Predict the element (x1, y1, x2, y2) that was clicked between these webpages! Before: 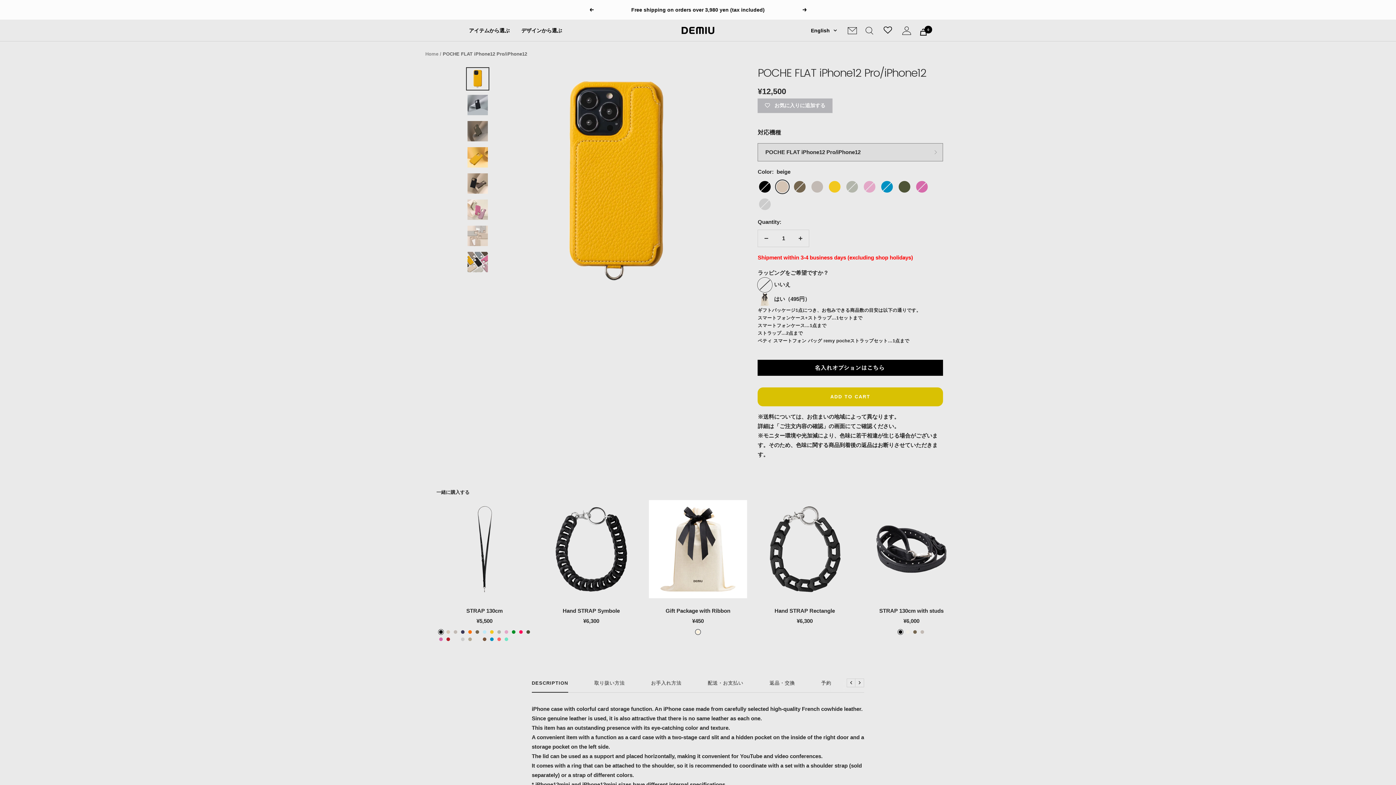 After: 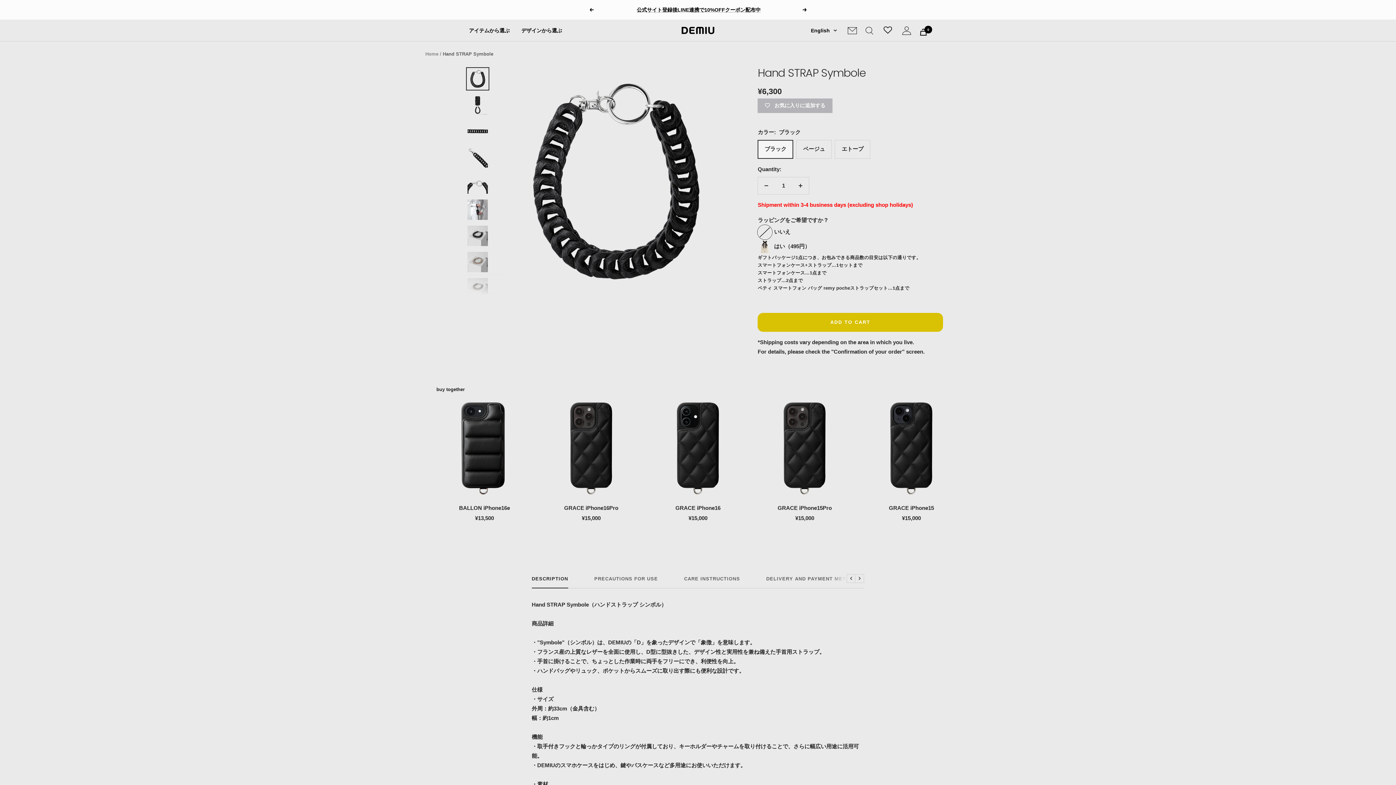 Action: bbox: (542, 500, 640, 598)